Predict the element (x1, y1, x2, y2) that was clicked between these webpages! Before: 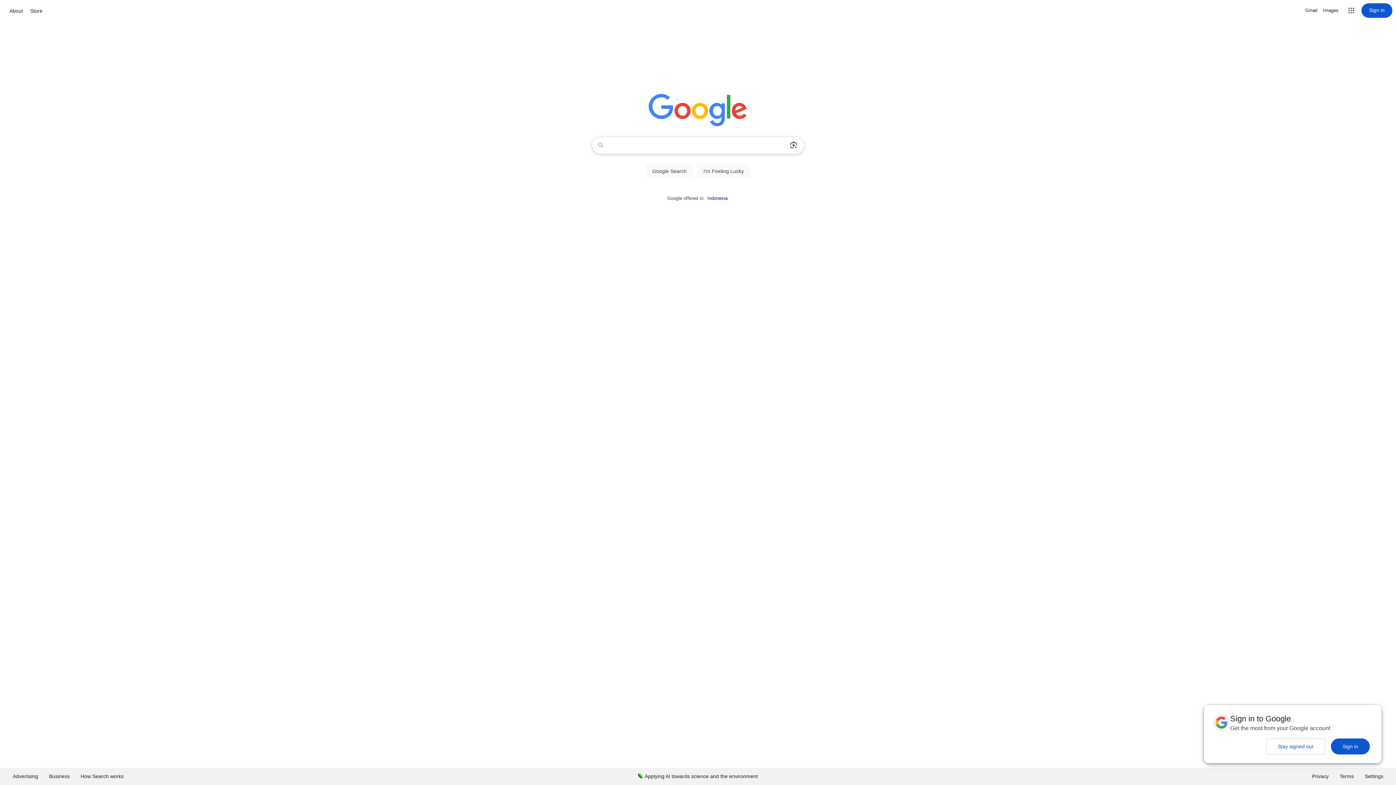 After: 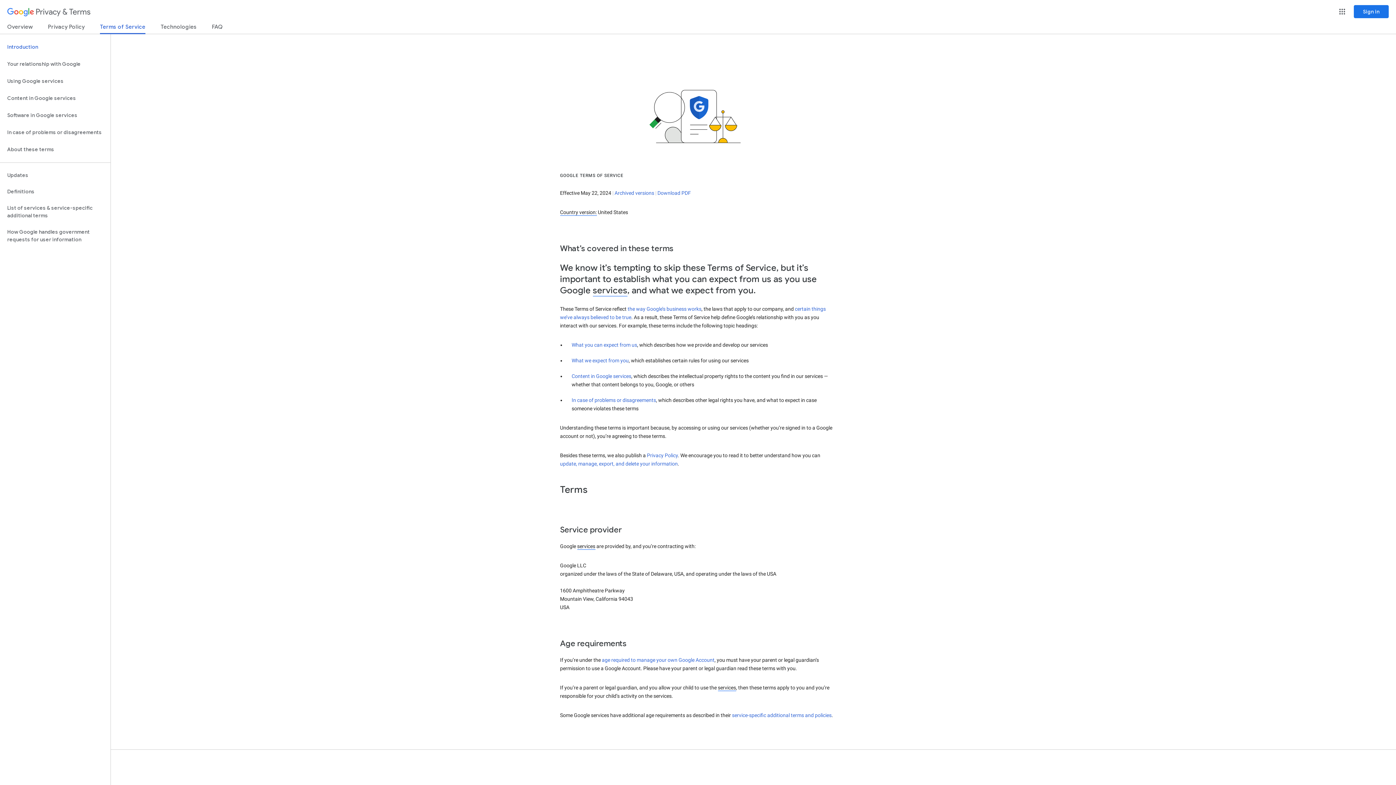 Action: label: Terms bbox: (1334, 768, 1359, 785)